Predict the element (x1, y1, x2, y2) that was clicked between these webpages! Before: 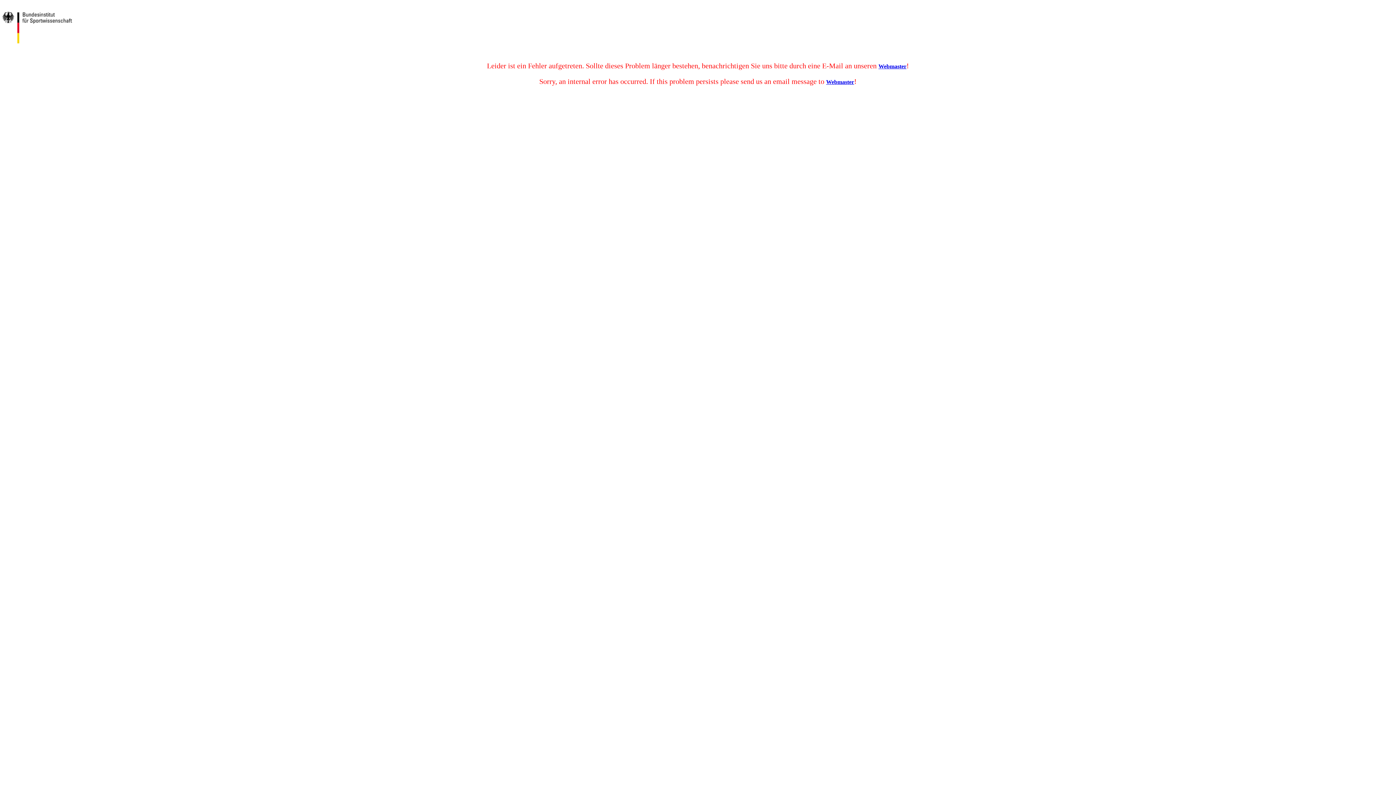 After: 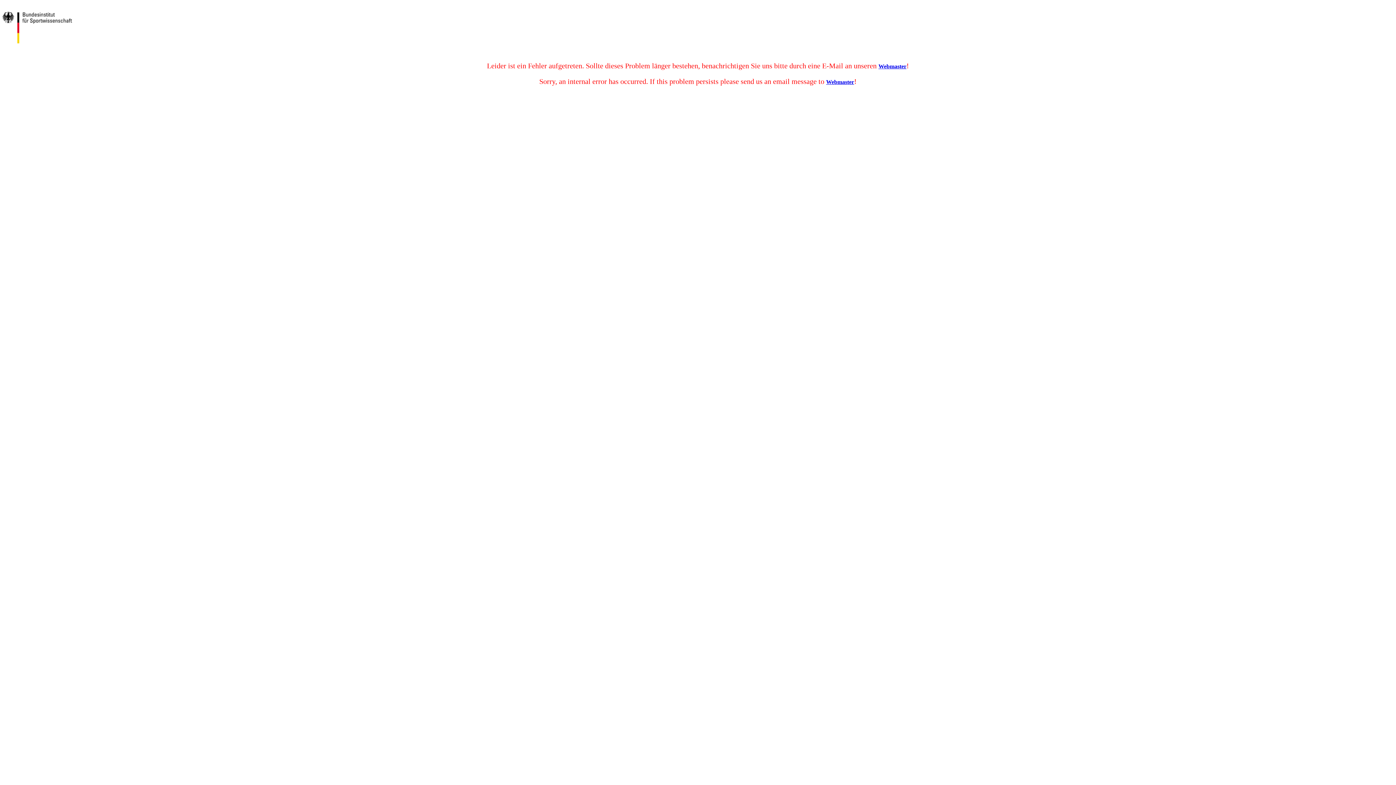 Action: label: Webmaster bbox: (878, 63, 906, 69)